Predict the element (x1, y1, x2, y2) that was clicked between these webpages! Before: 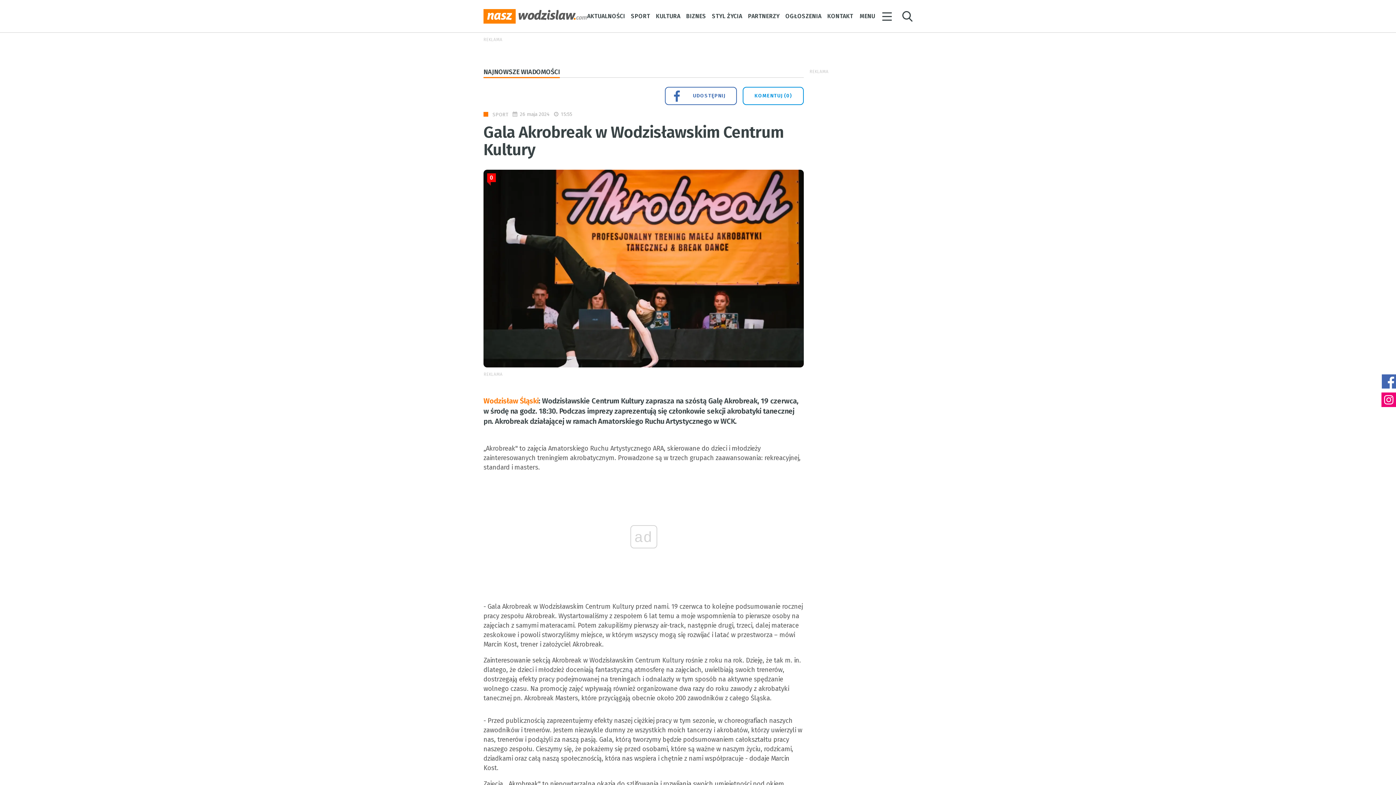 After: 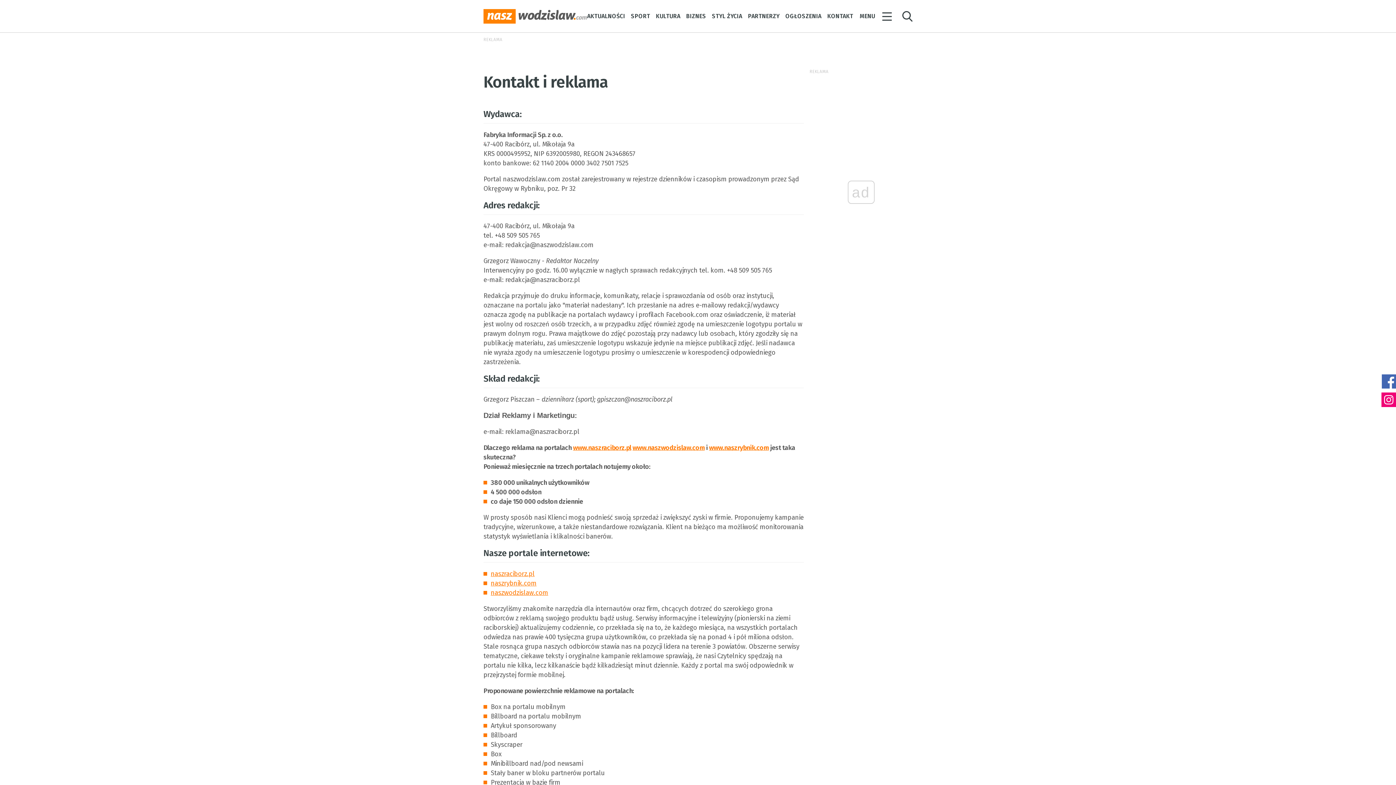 Action: label: KONTAKT bbox: (827, 10, 853, 21)